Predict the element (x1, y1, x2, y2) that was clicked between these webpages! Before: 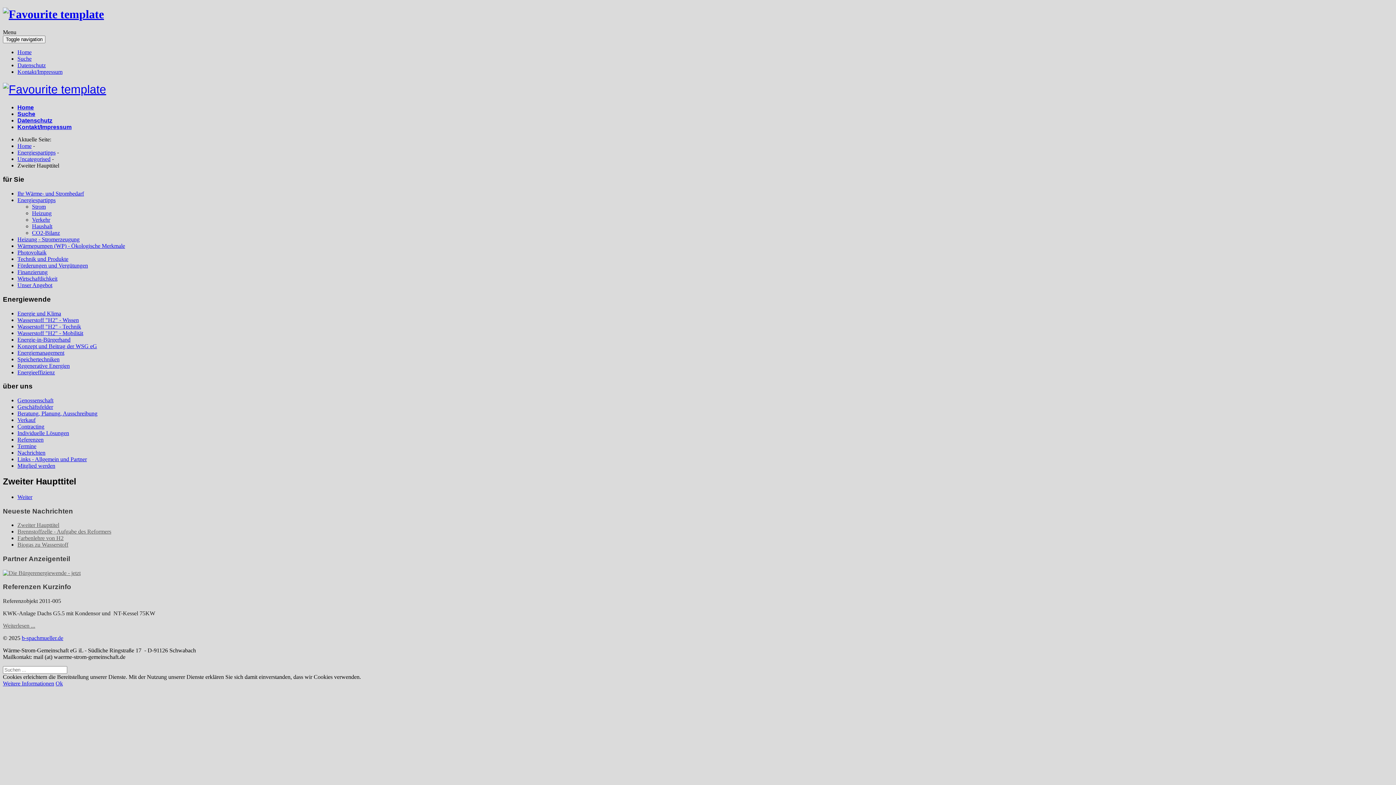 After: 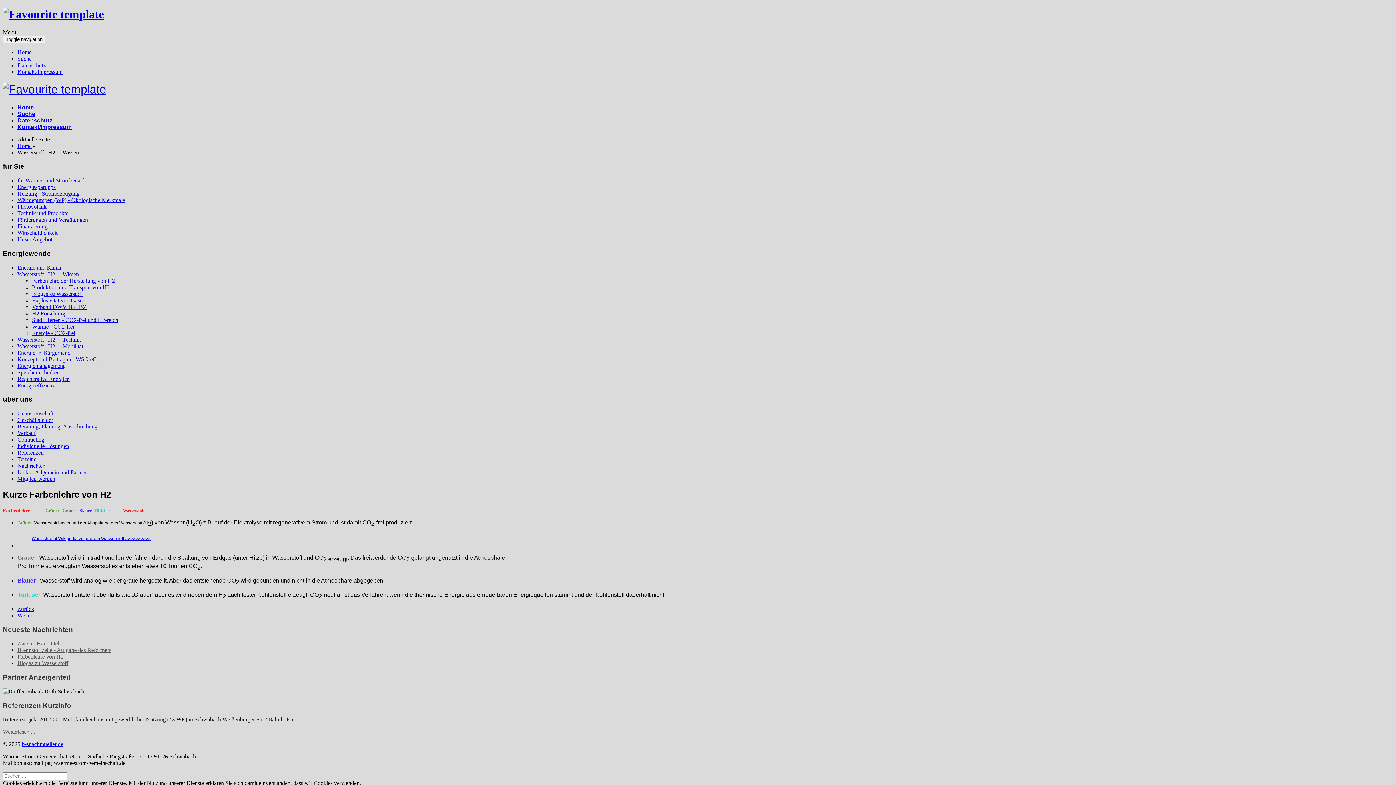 Action: bbox: (17, 316, 78, 323) label: Wasserstoff "H2" - Wissen